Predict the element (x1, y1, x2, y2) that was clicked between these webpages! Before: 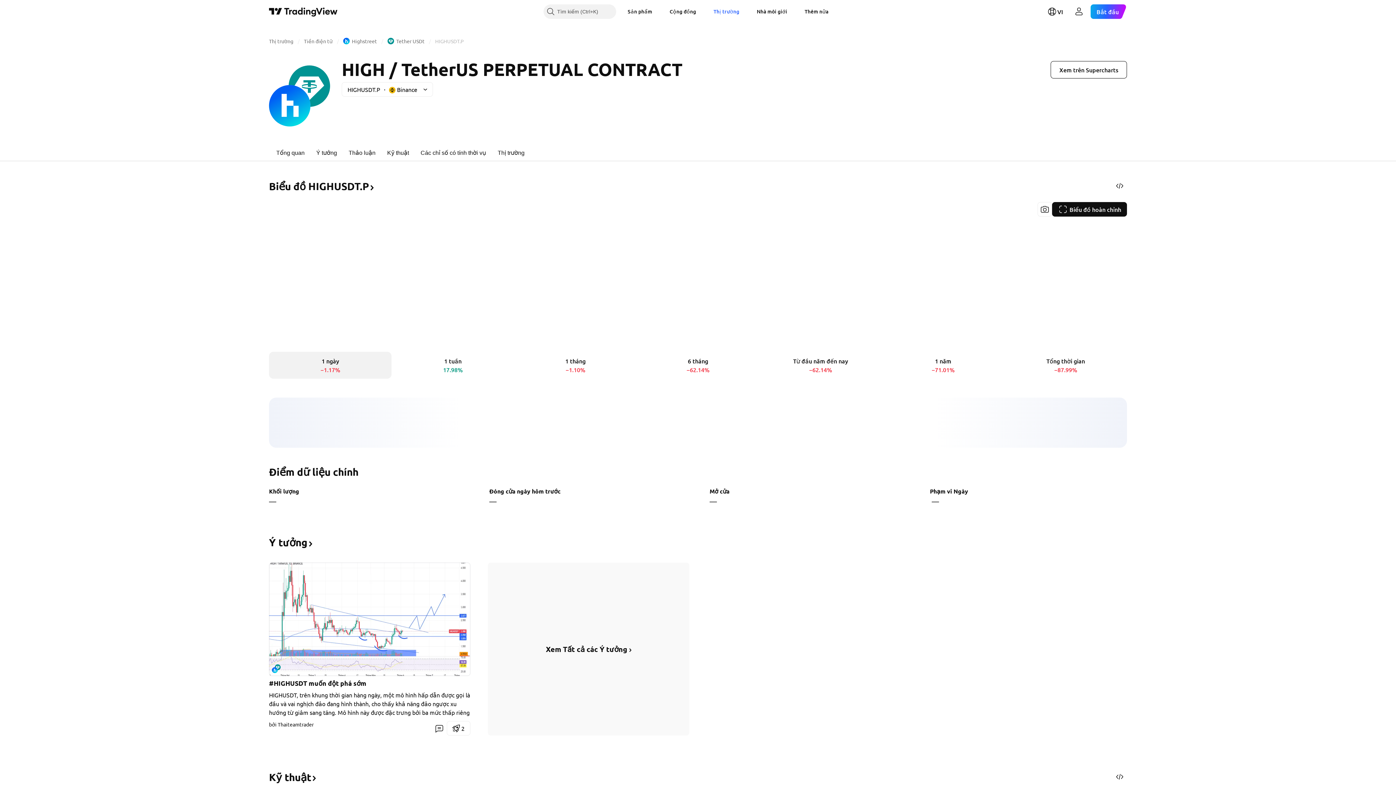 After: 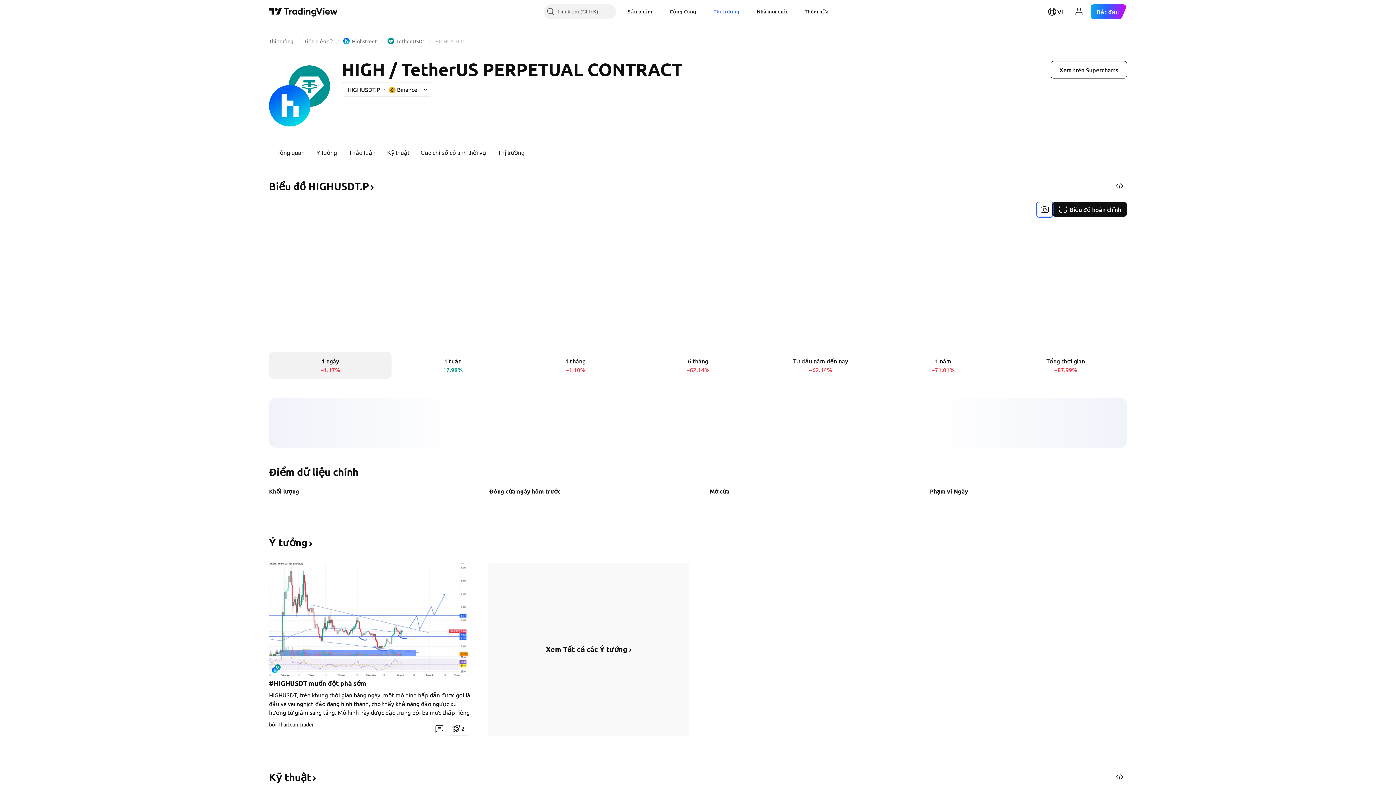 Action: label: Chụp ảnh tức thì bbox: (1037, 202, 1052, 216)